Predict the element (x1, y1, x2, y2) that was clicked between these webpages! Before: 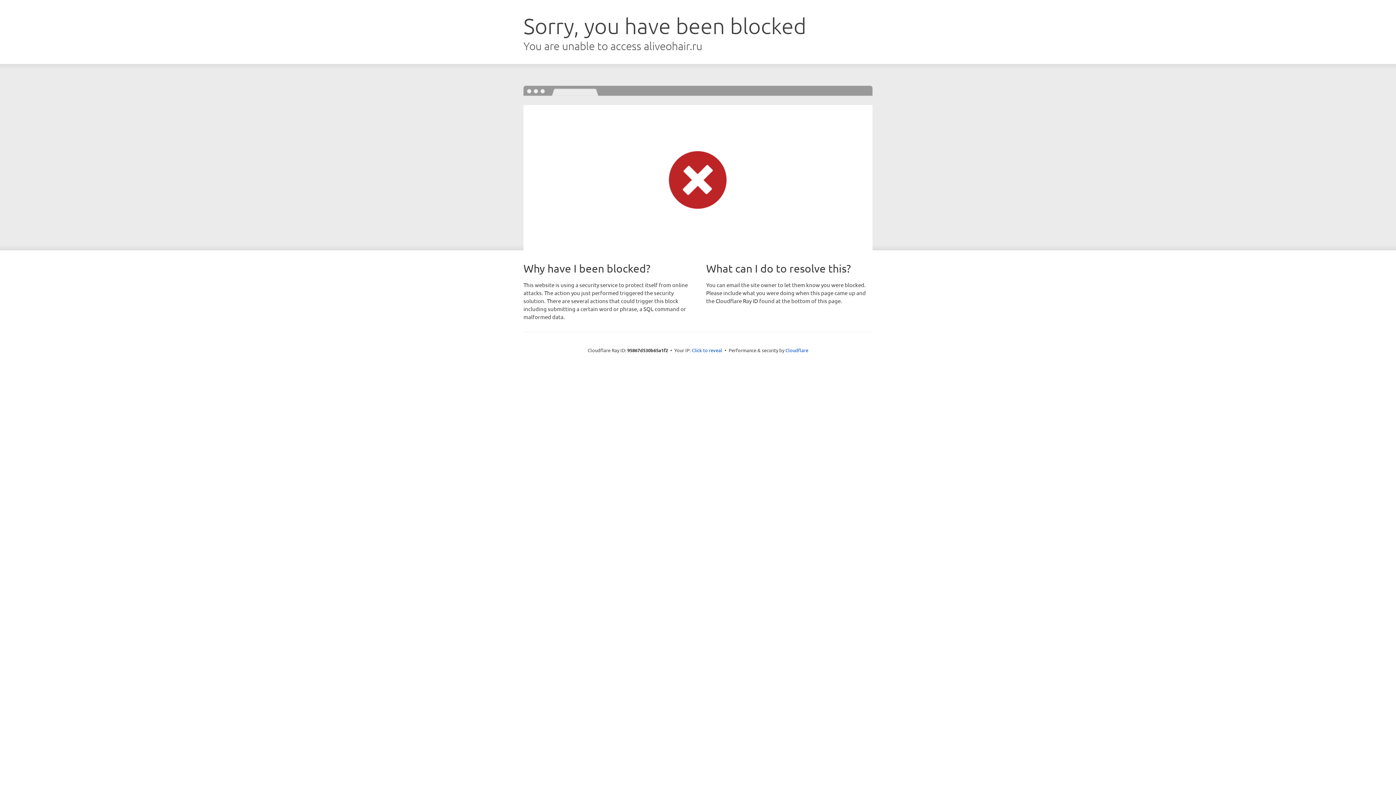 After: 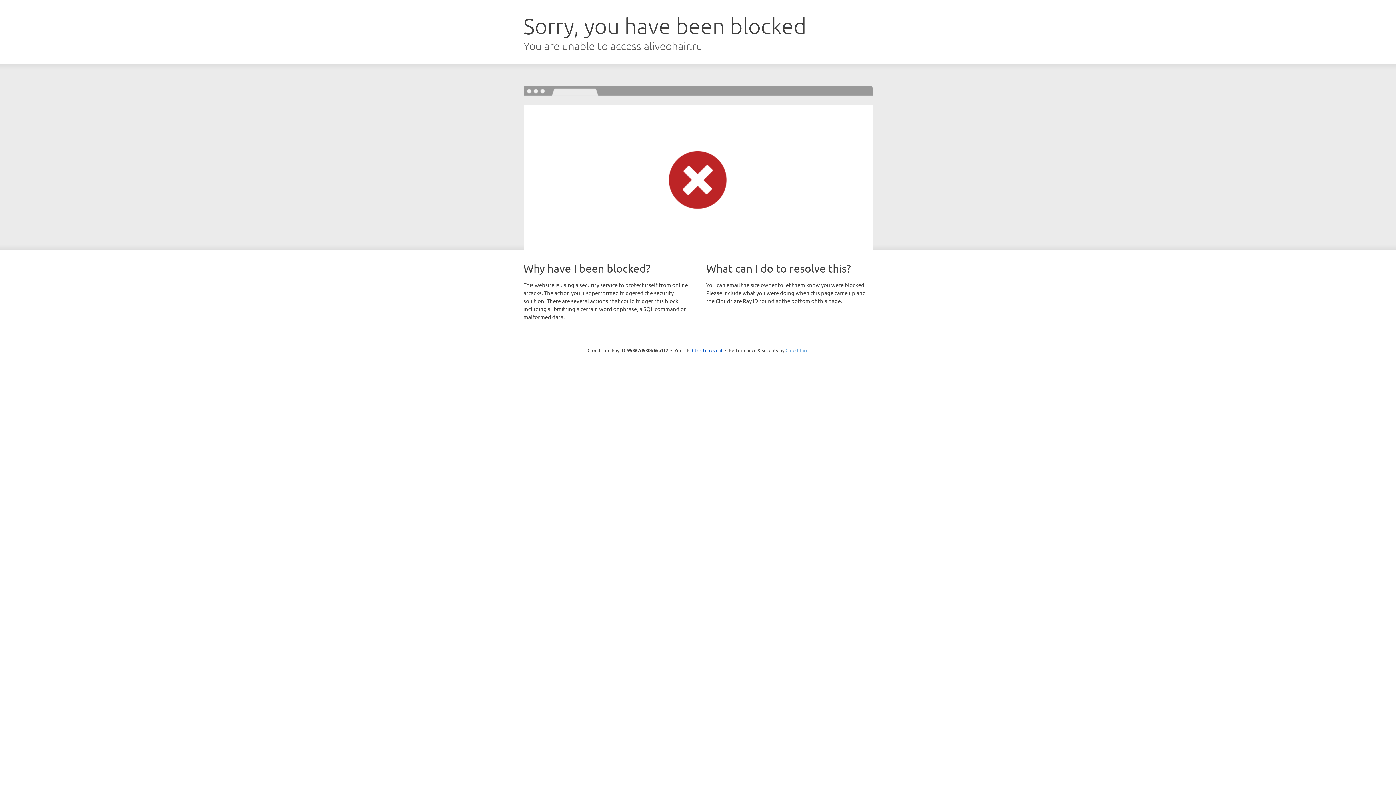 Action: bbox: (785, 347, 808, 353) label: Cloudflare